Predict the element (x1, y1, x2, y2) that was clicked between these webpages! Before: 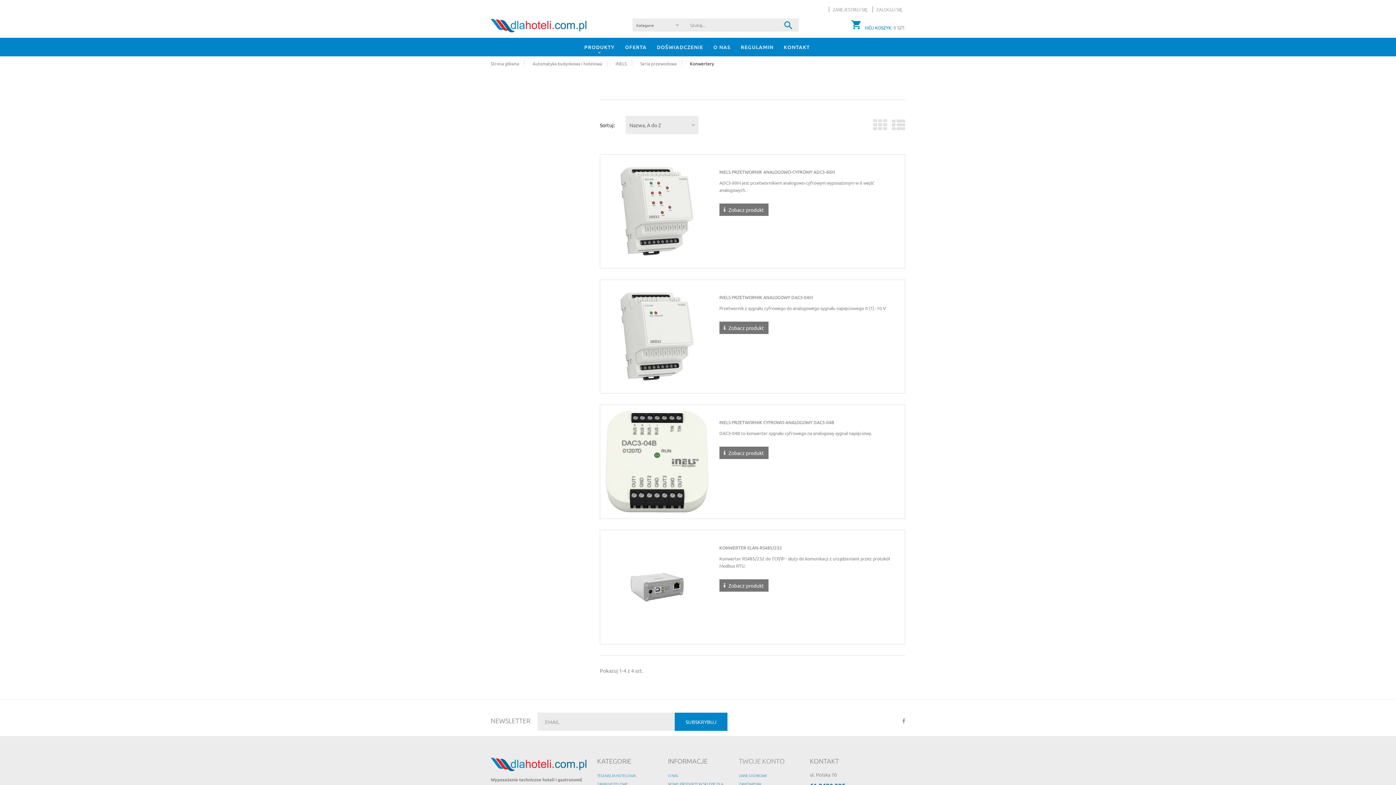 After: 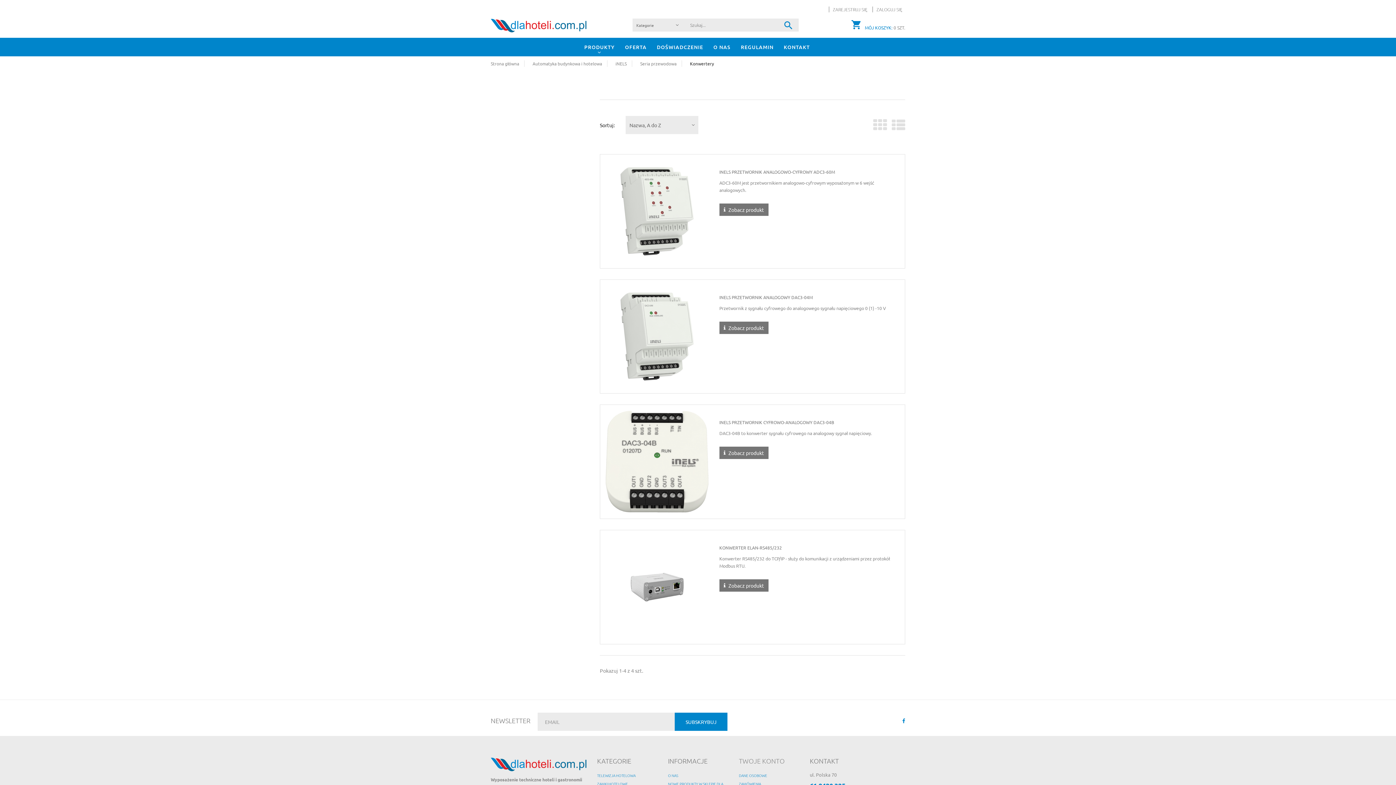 Action: bbox: (902, 717, 905, 724)